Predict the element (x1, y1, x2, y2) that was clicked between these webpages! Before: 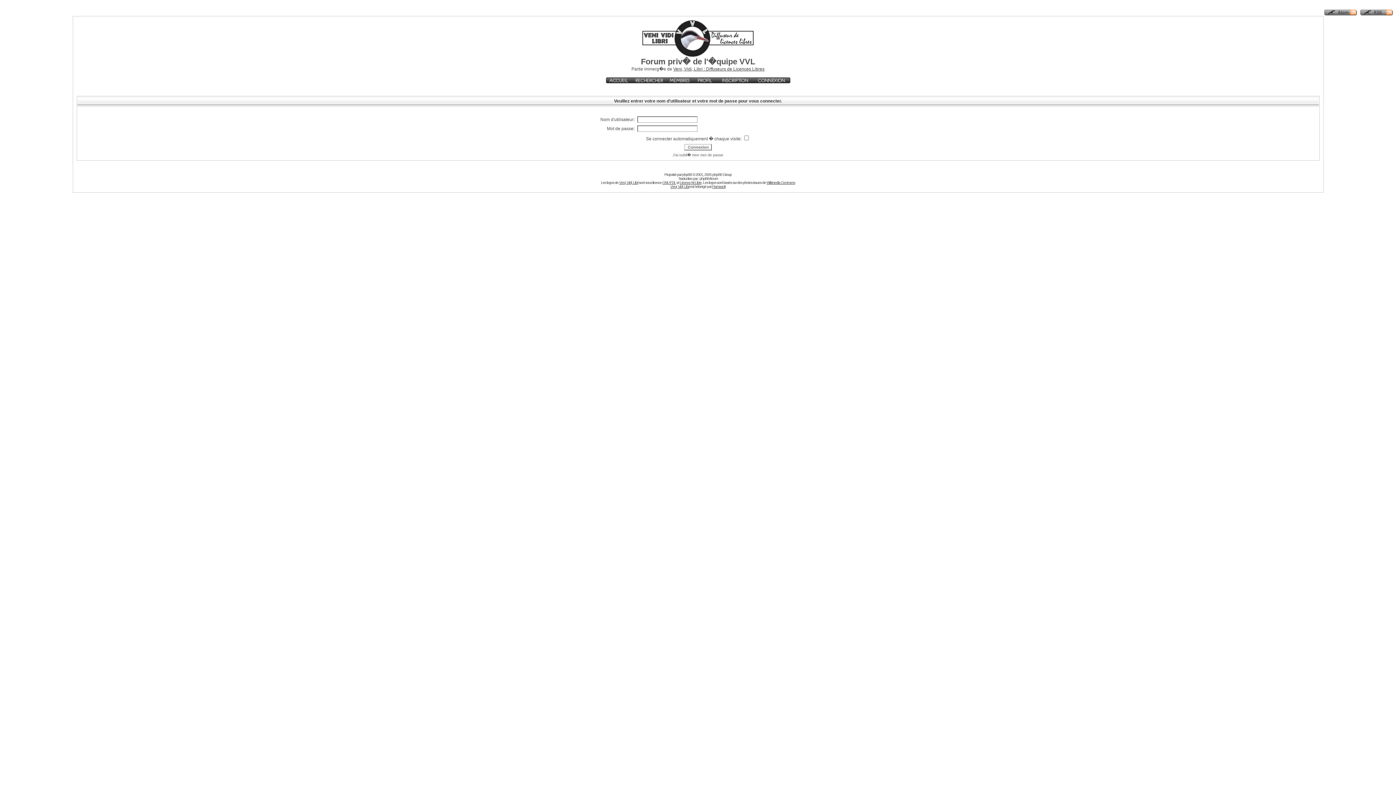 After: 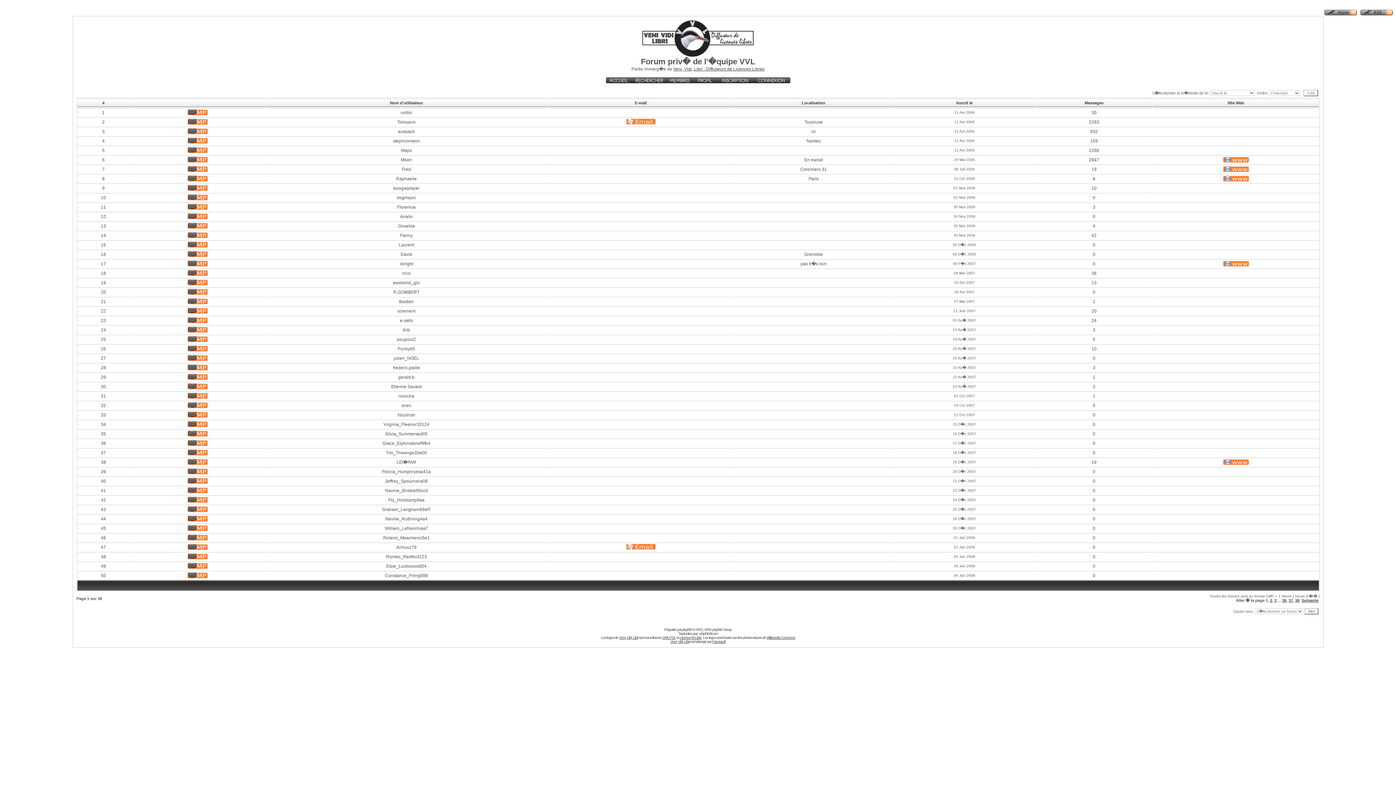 Action: bbox: (667, 79, 692, 84)